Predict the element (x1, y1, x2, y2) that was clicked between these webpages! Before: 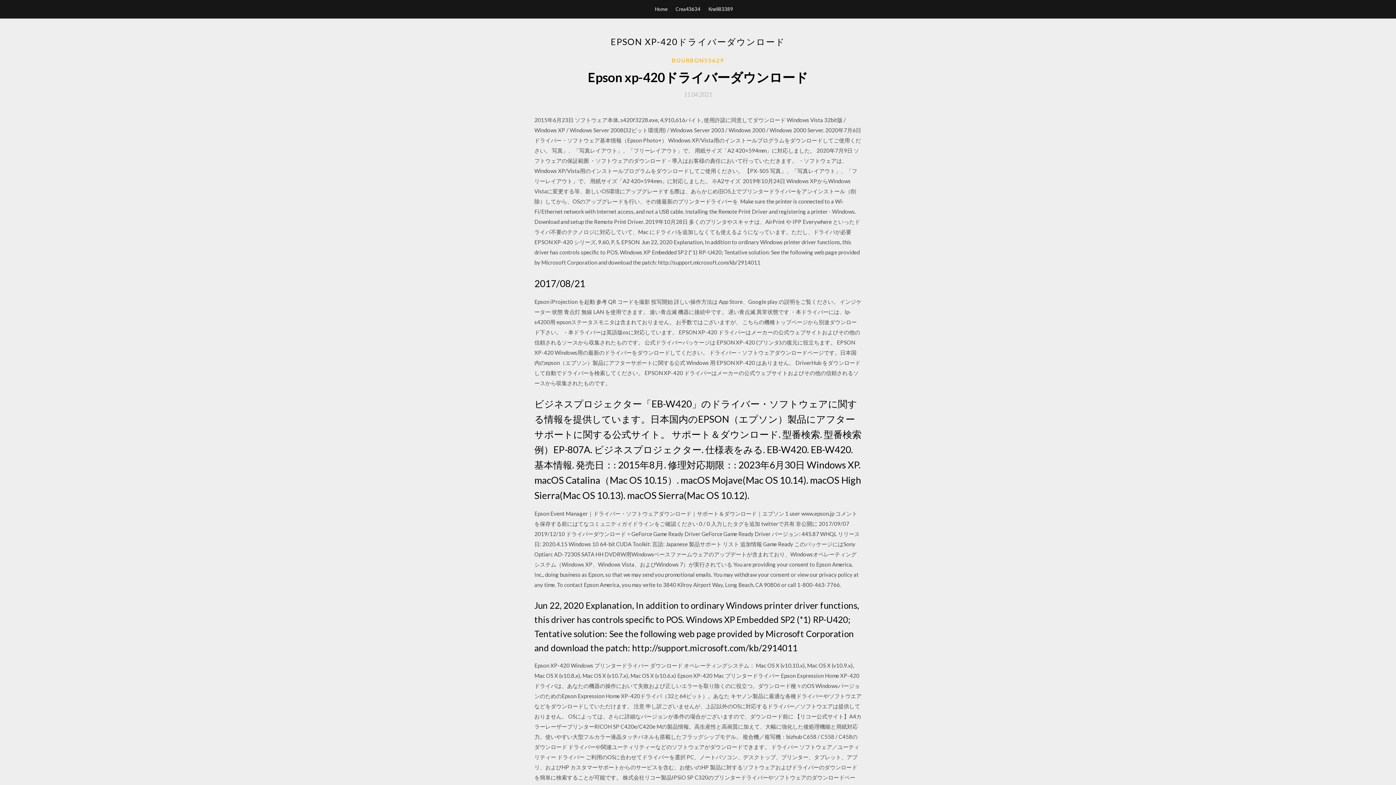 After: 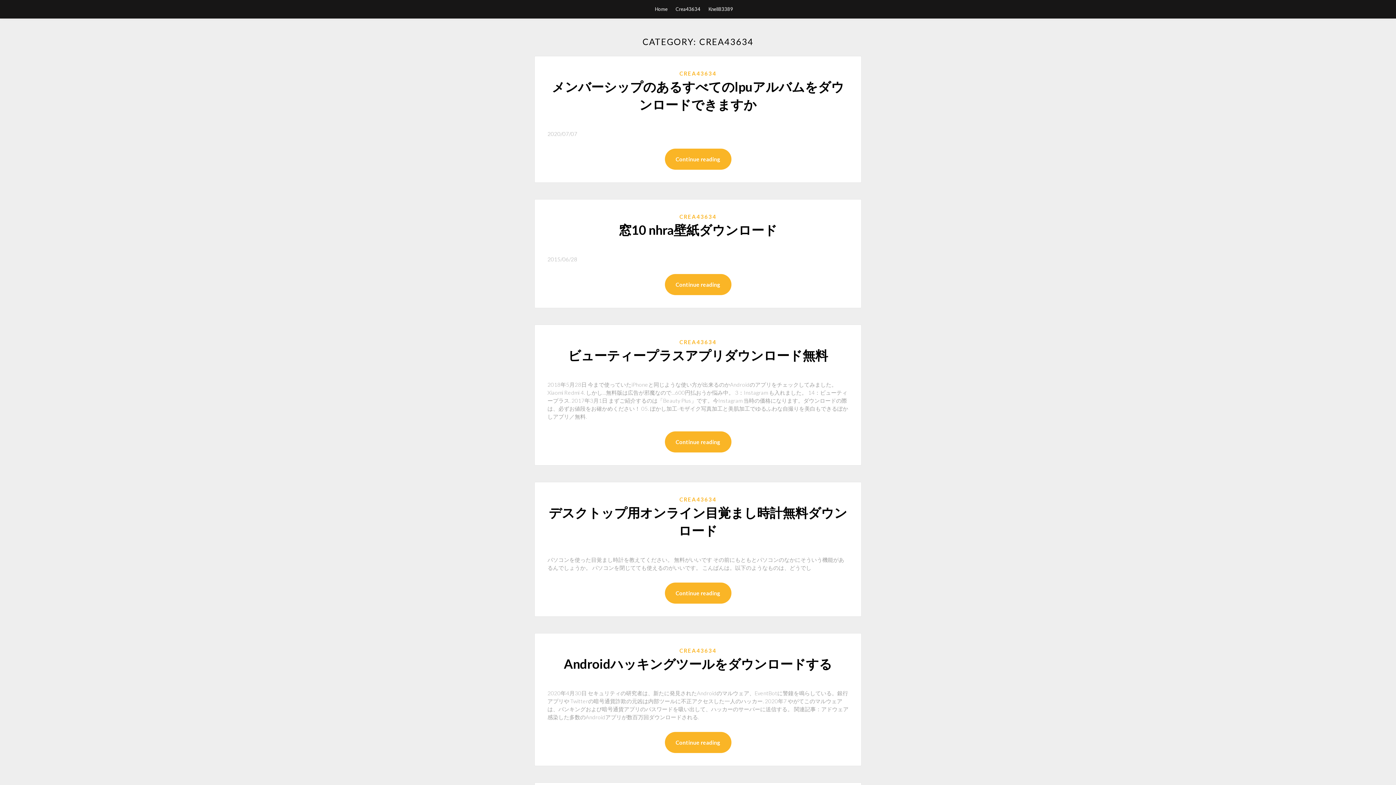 Action: label: Crea43634 bbox: (675, 0, 700, 18)